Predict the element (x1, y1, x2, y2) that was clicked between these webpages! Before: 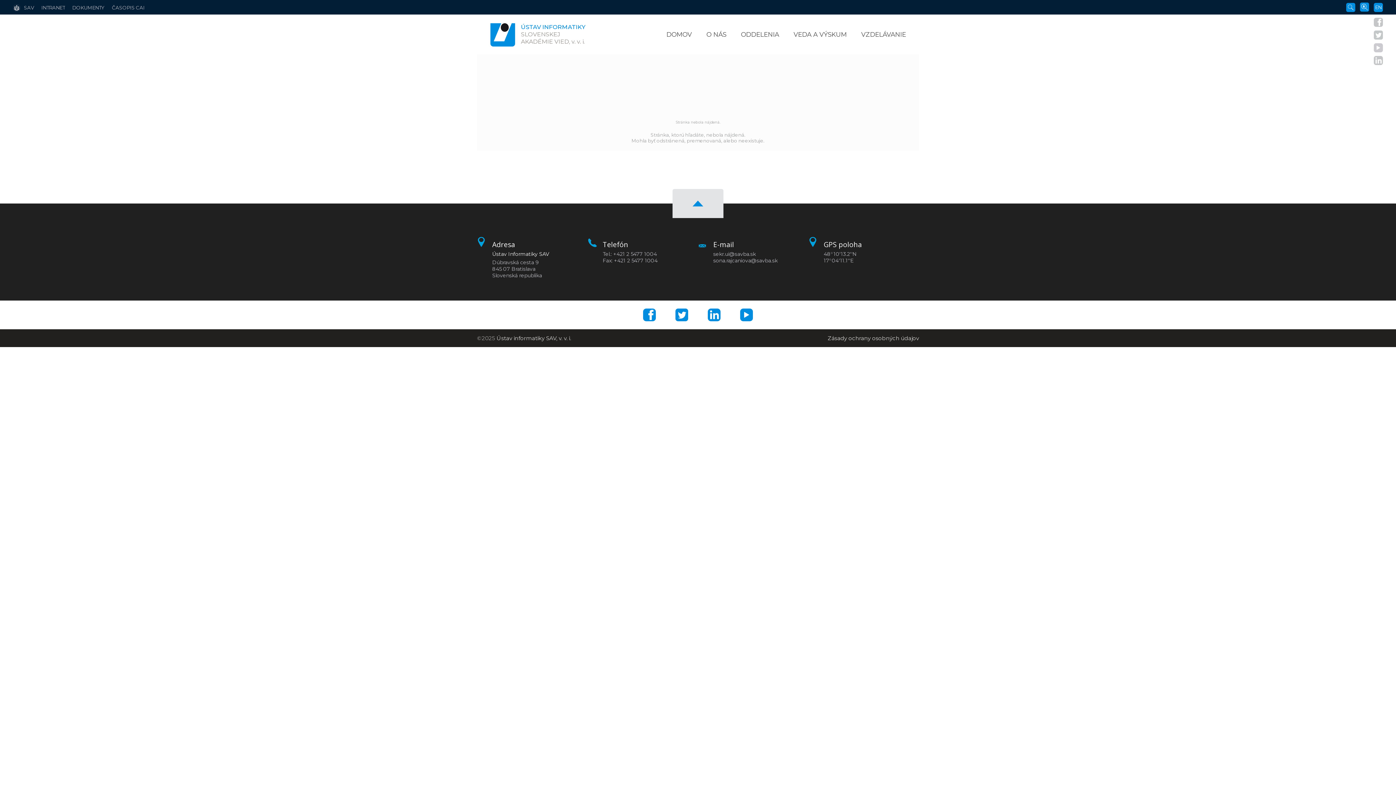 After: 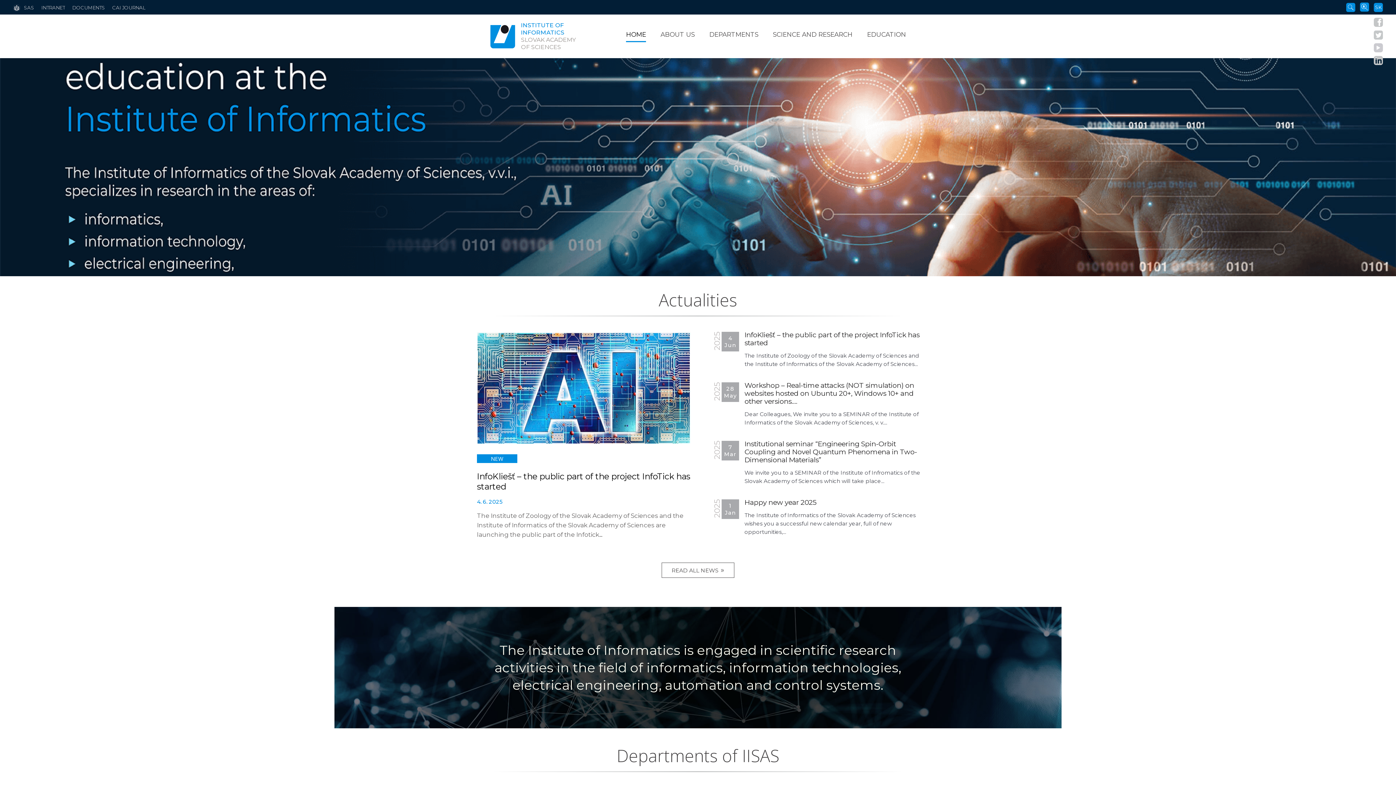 Action: bbox: (1375, 4, 1382, 10) label: EN